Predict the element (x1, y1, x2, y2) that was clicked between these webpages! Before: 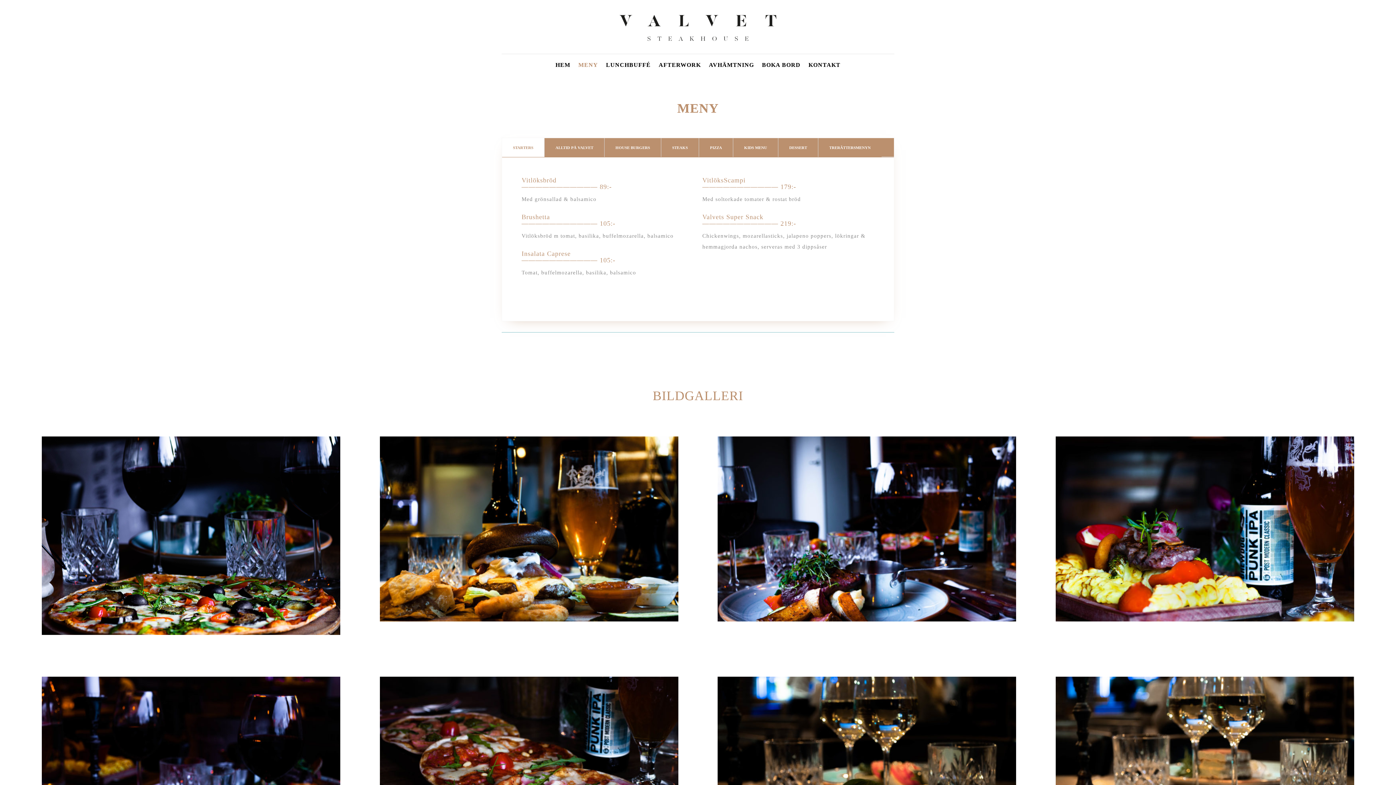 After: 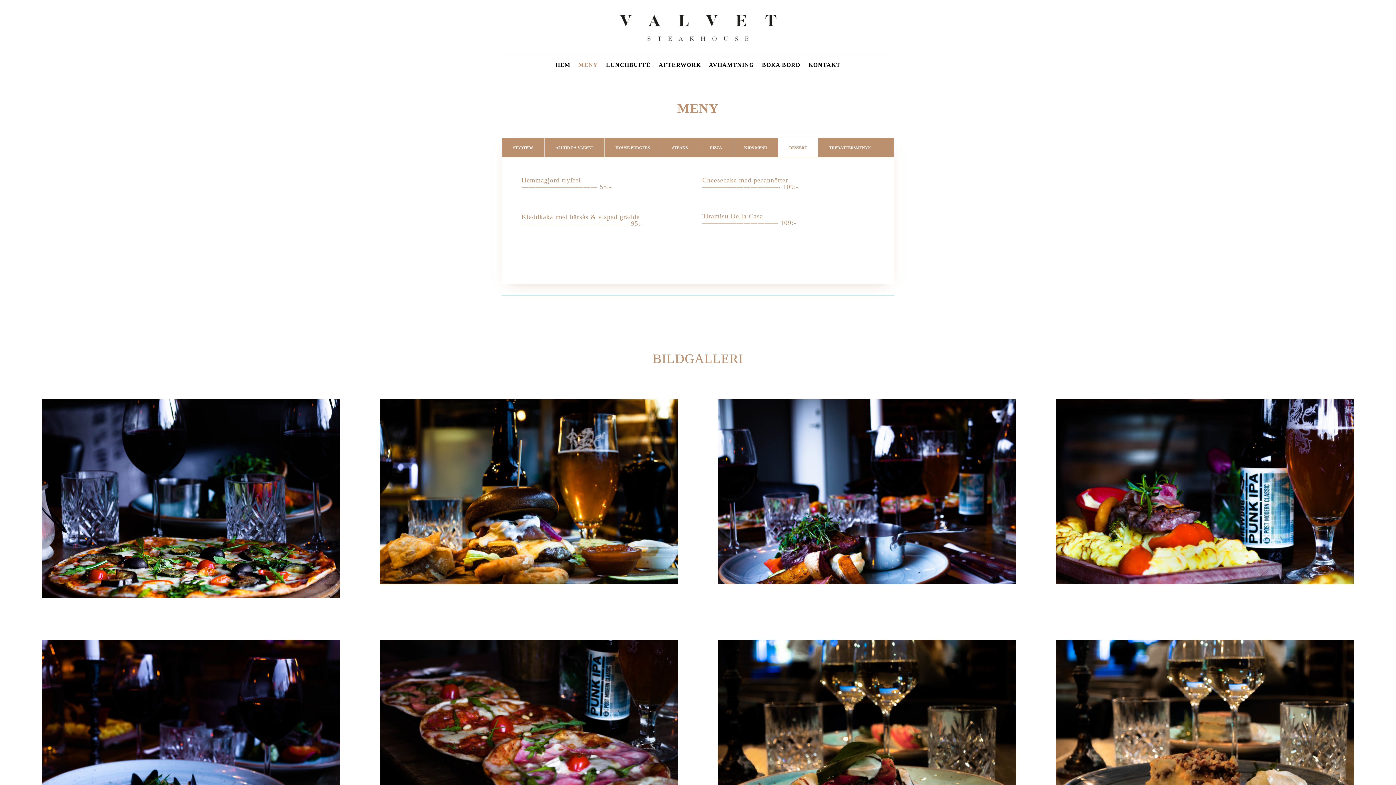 Action: label: DESSERT bbox: (778, 138, 818, 157)